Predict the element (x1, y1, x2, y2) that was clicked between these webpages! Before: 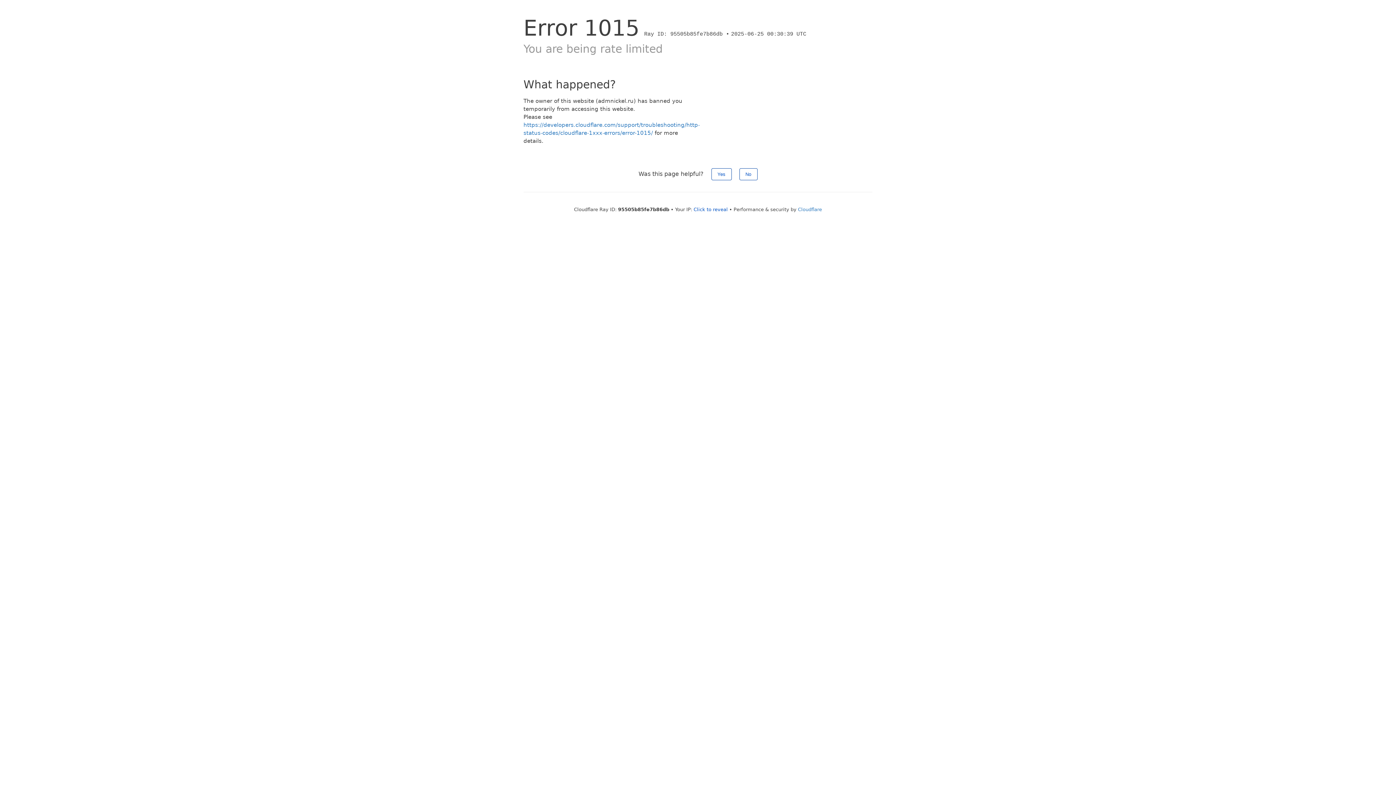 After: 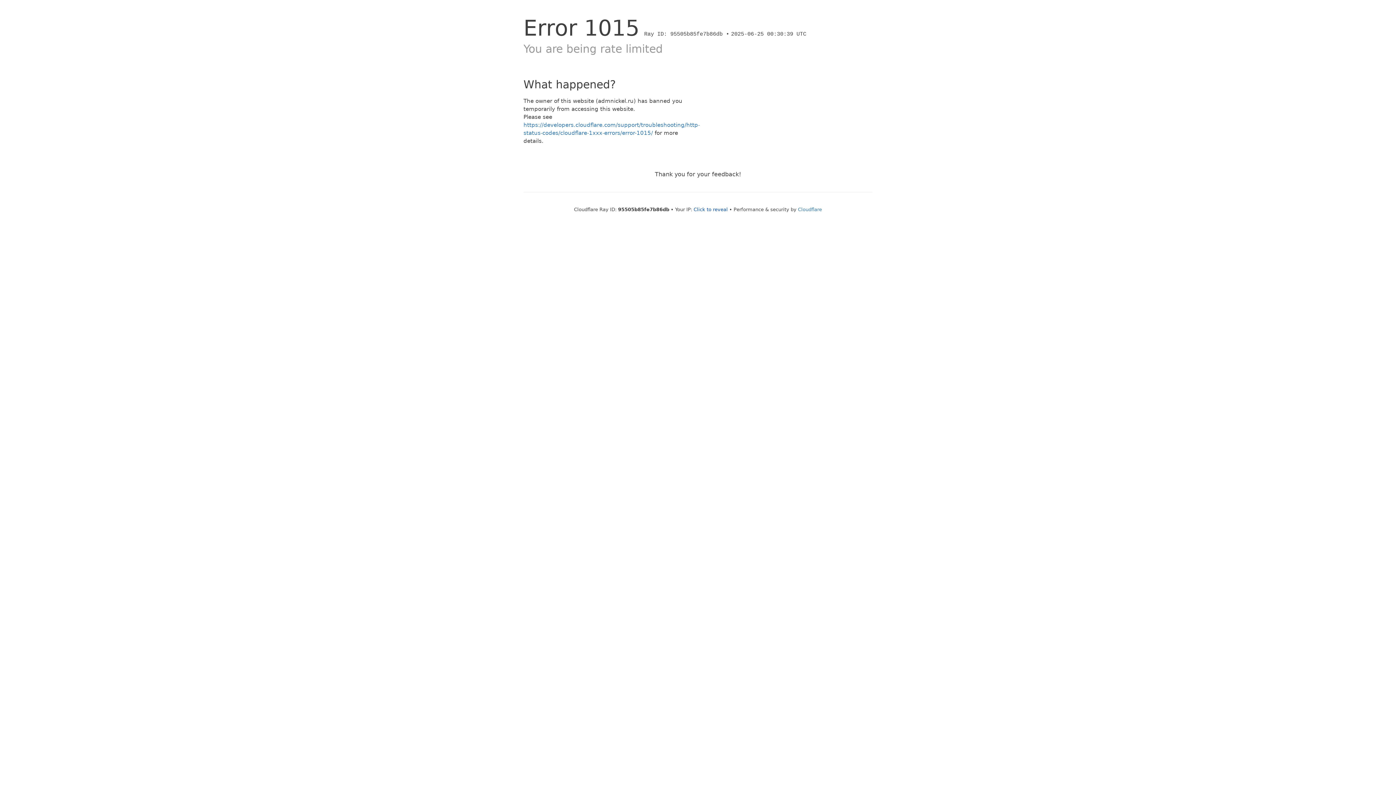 Action: bbox: (739, 168, 757, 180) label: No